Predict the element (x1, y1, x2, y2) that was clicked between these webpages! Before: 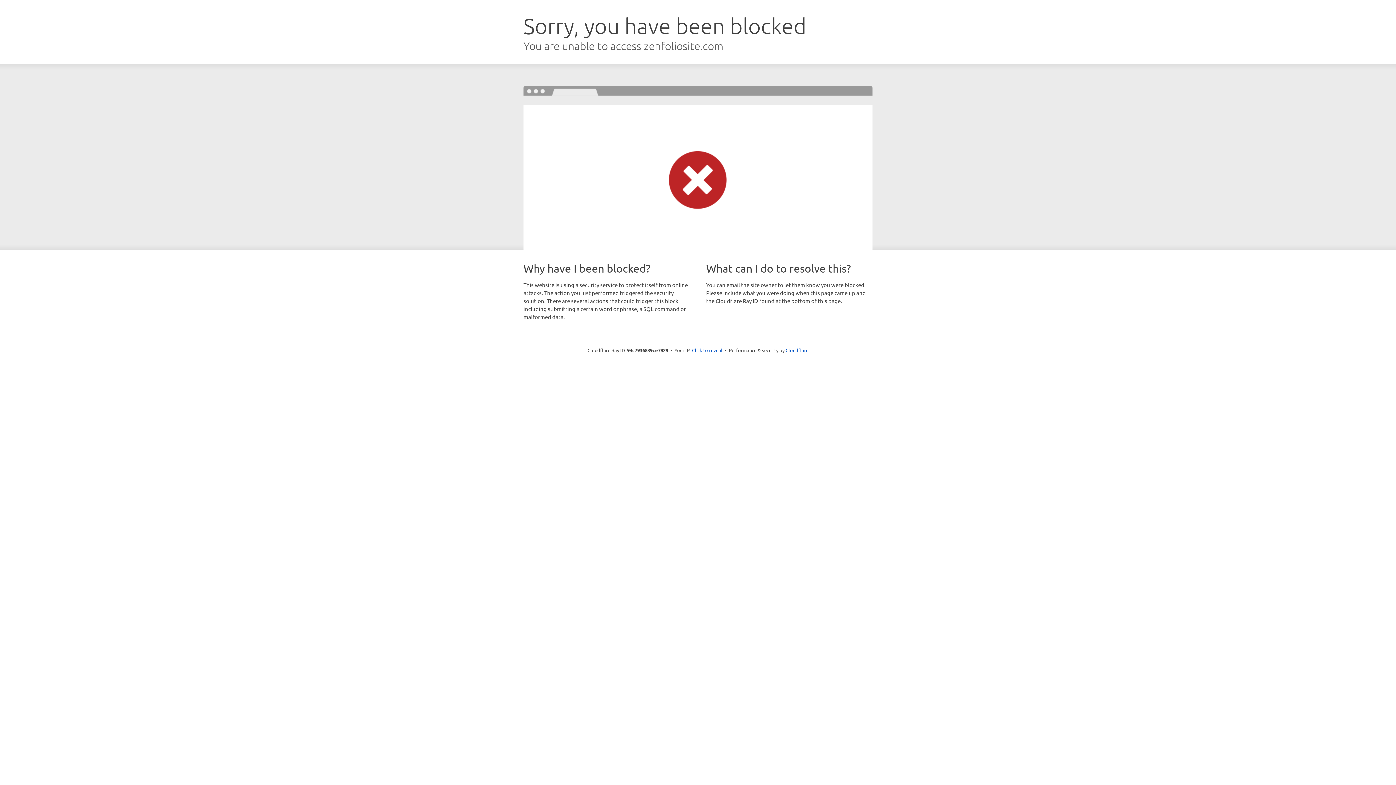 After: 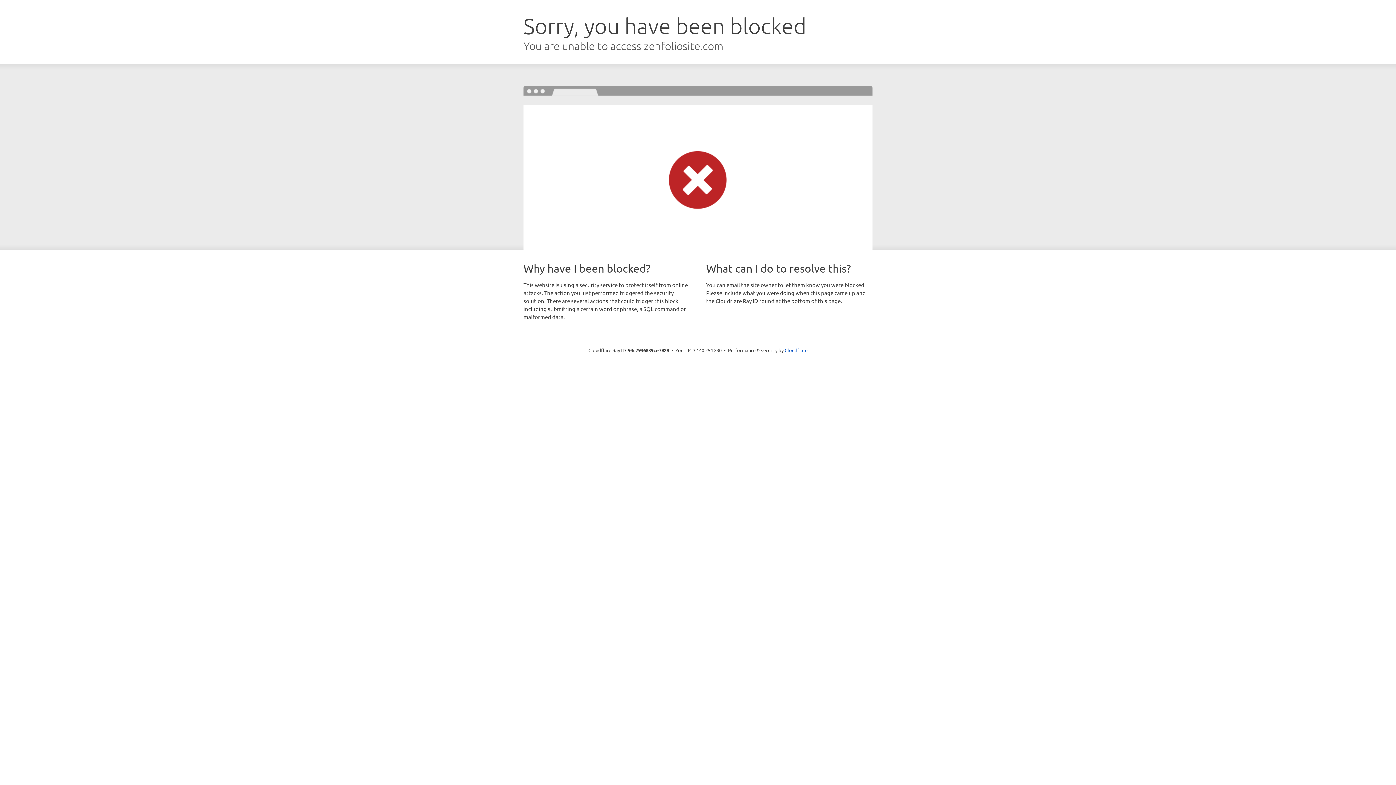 Action: label: Click to reveal bbox: (692, 346, 722, 353)